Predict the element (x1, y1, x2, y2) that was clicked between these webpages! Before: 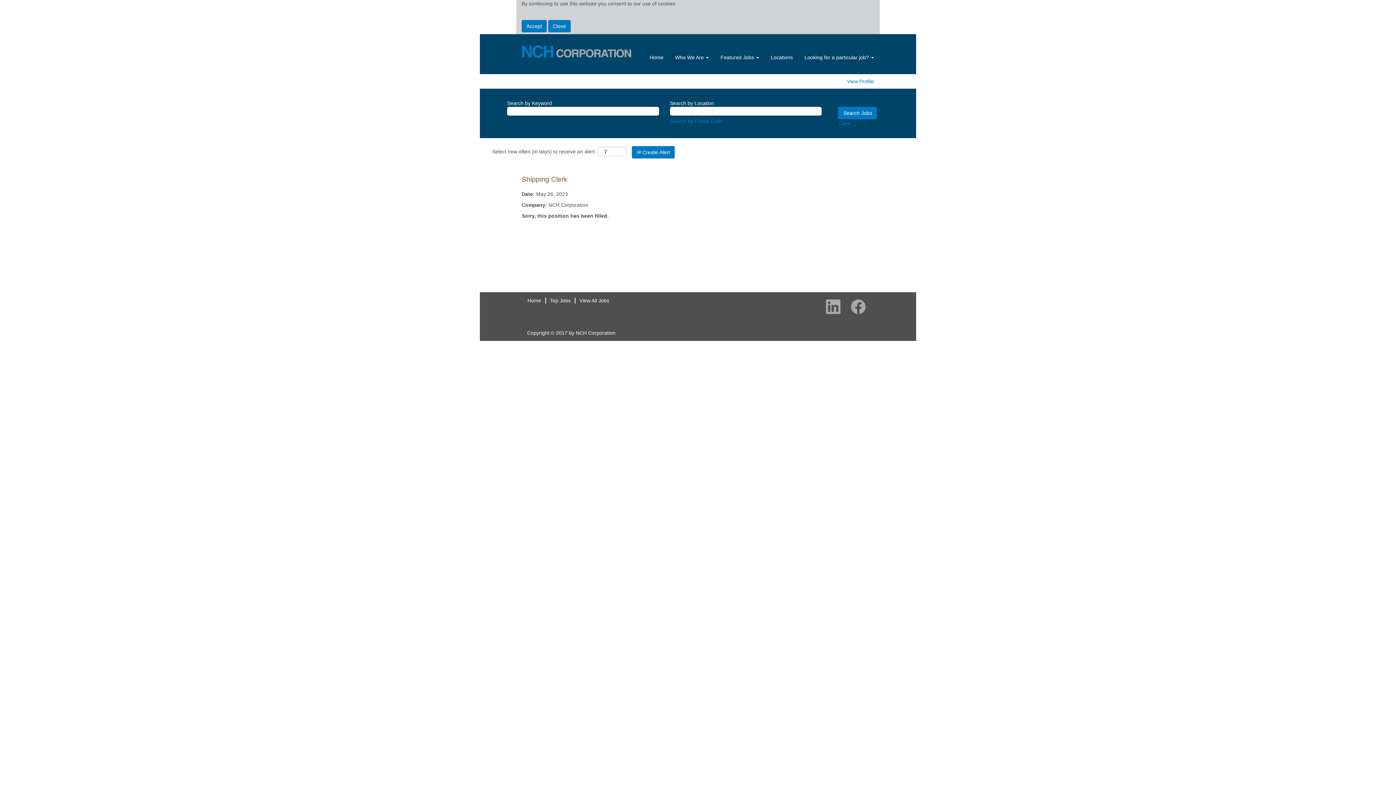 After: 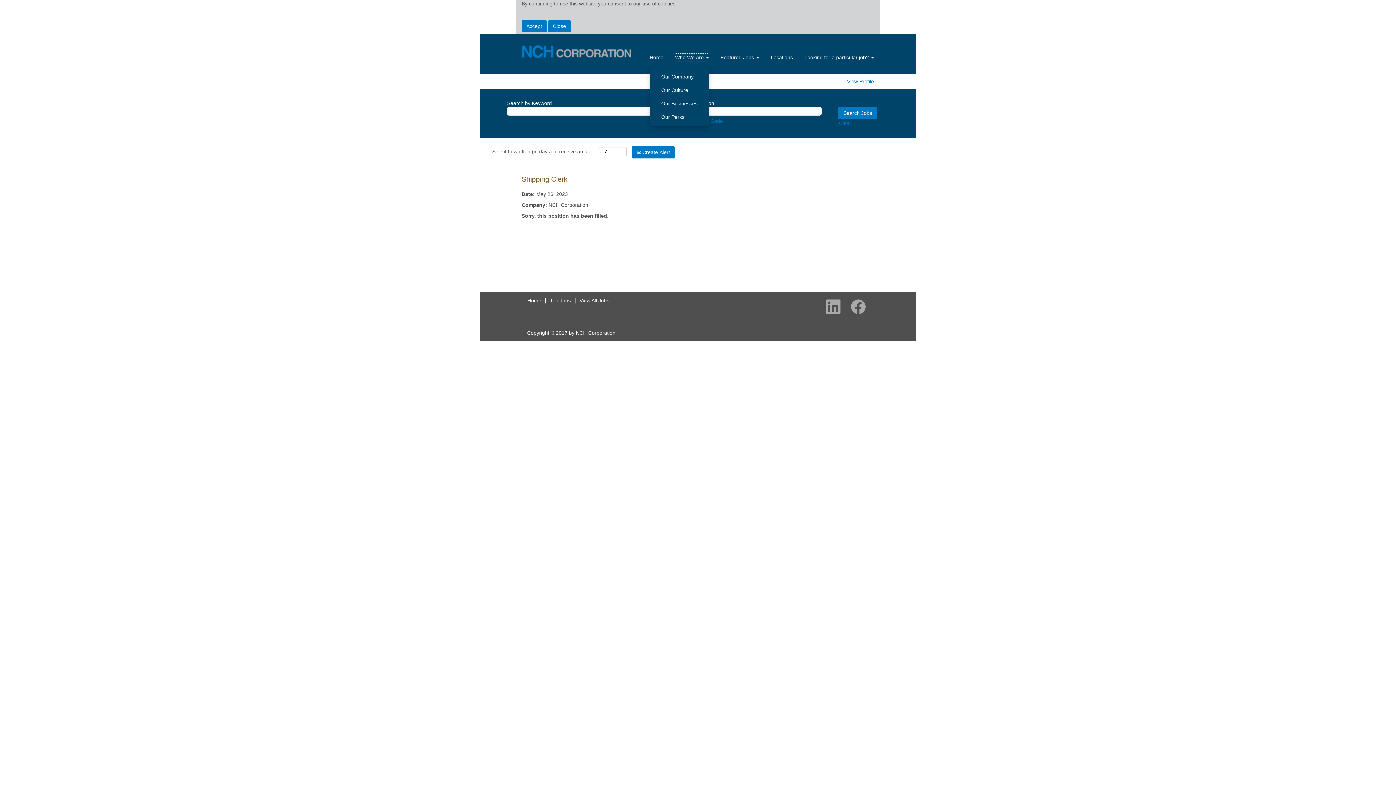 Action: label: Who We Are  bbox: (674, 53, 709, 61)